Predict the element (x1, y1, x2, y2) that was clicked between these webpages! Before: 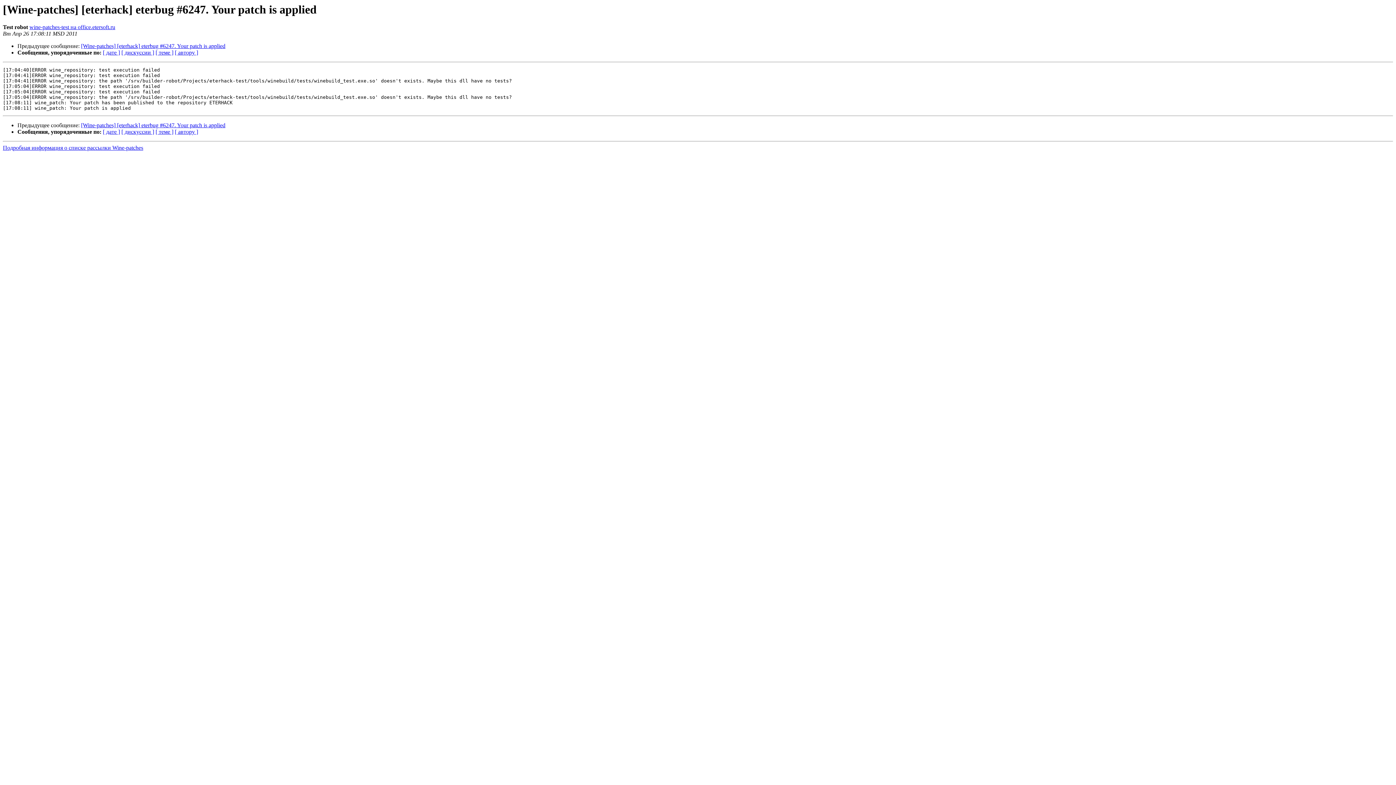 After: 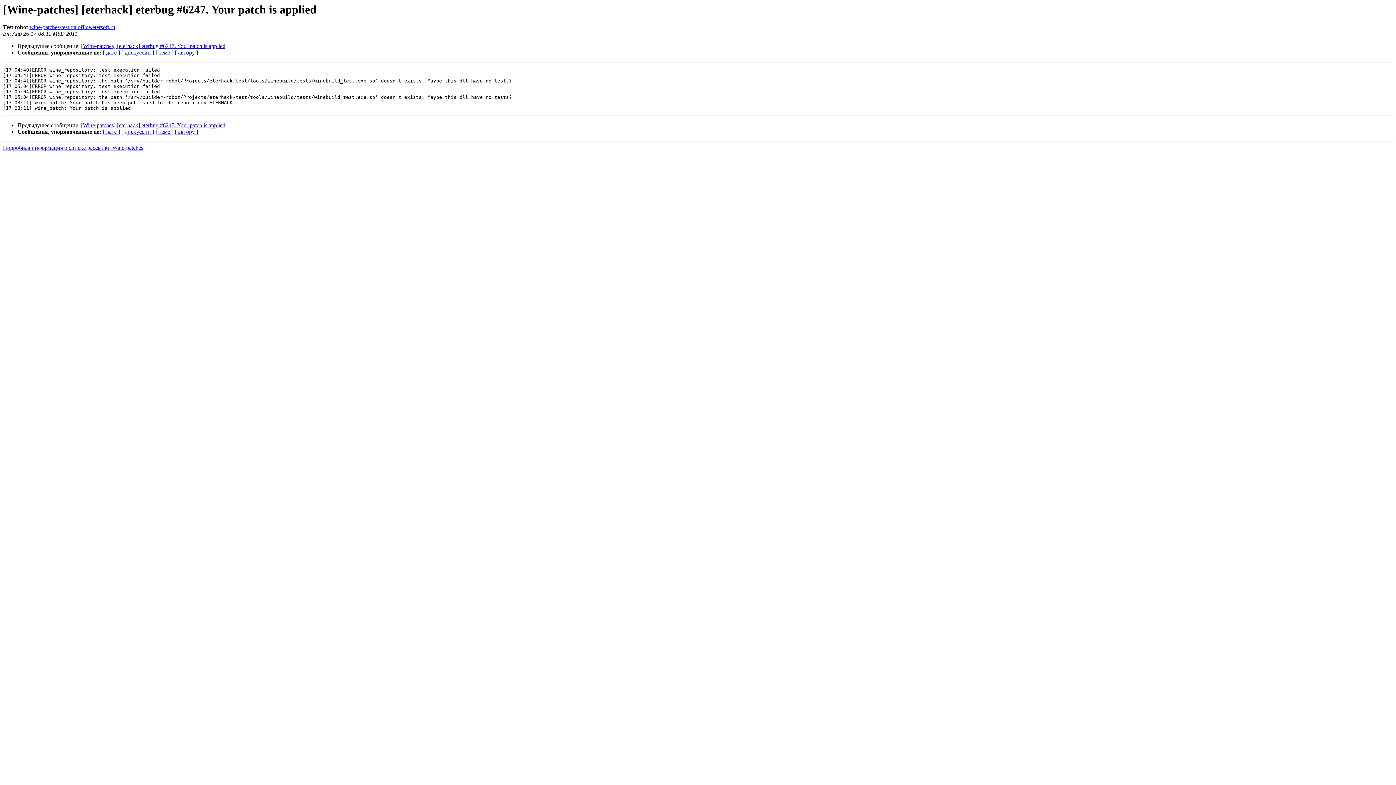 Action: bbox: (29, 24, 115, 30) label: wine-patches-test на office.etersoft.ru